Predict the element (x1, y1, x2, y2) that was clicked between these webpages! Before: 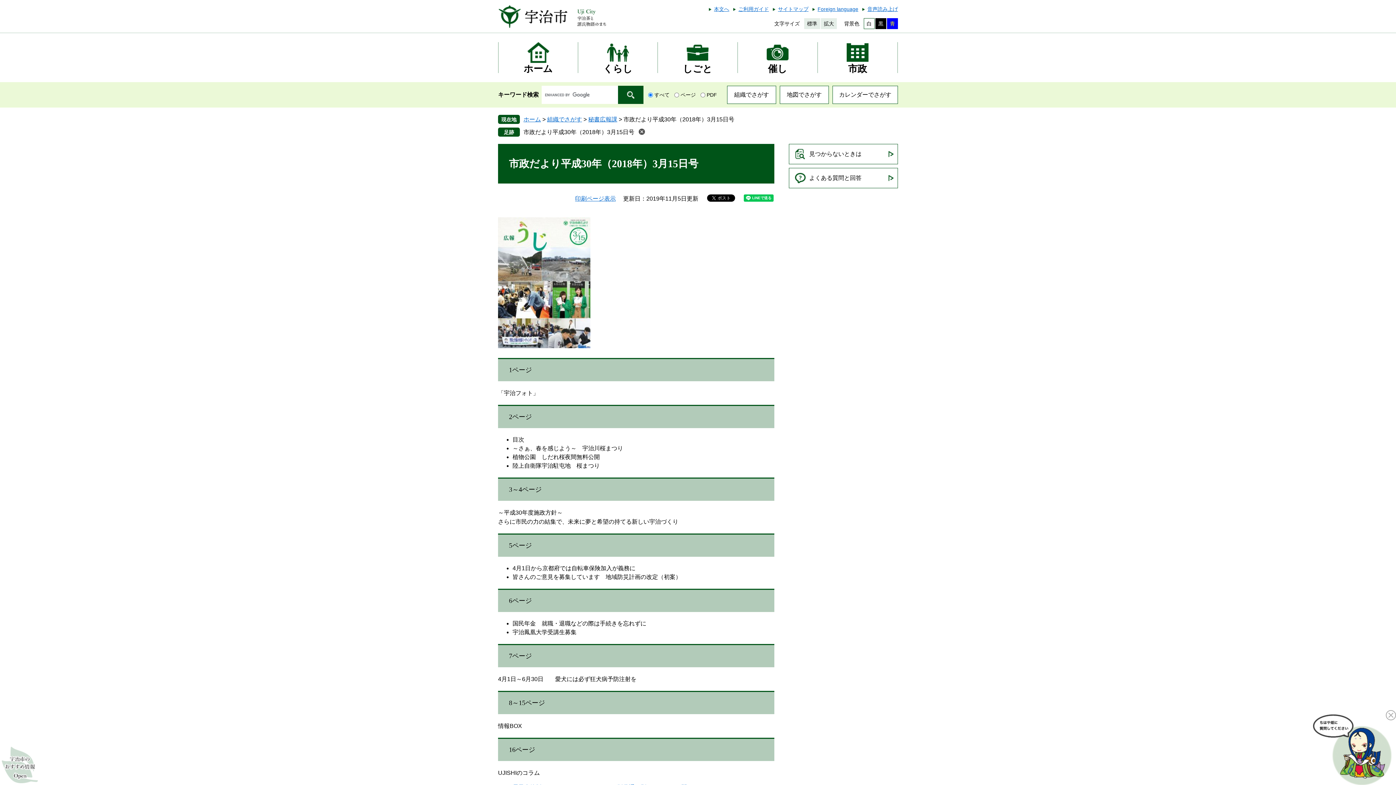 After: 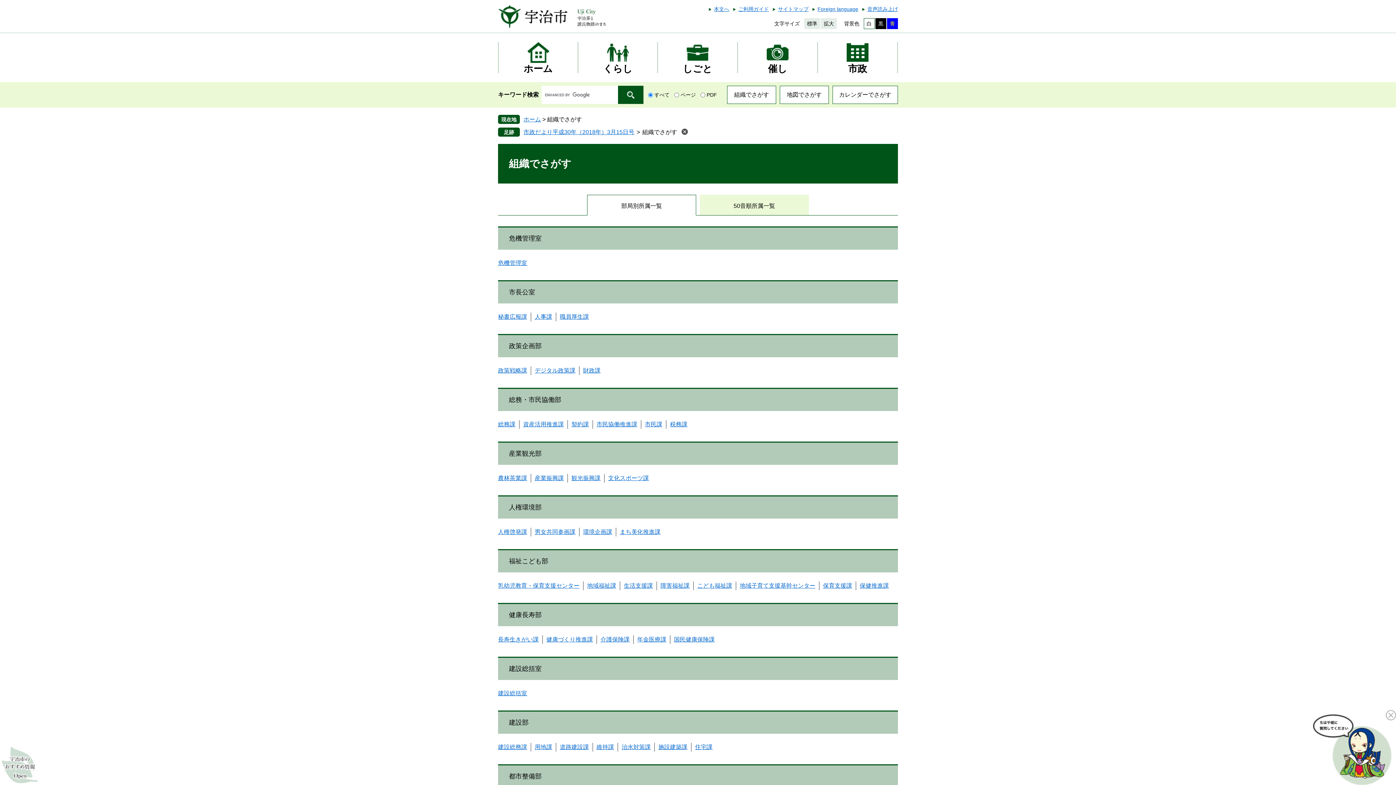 Action: bbox: (547, 116, 582, 122) label: 組織でさがす